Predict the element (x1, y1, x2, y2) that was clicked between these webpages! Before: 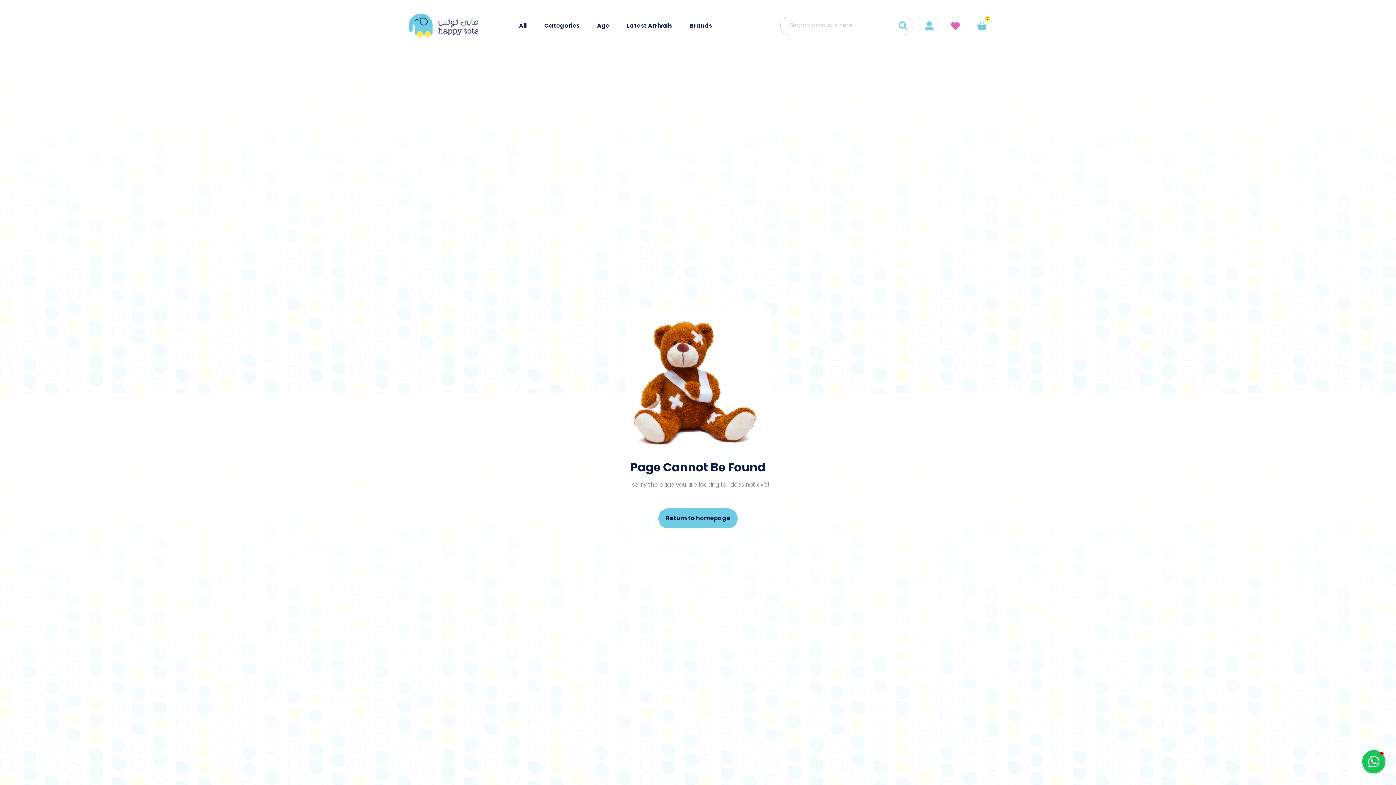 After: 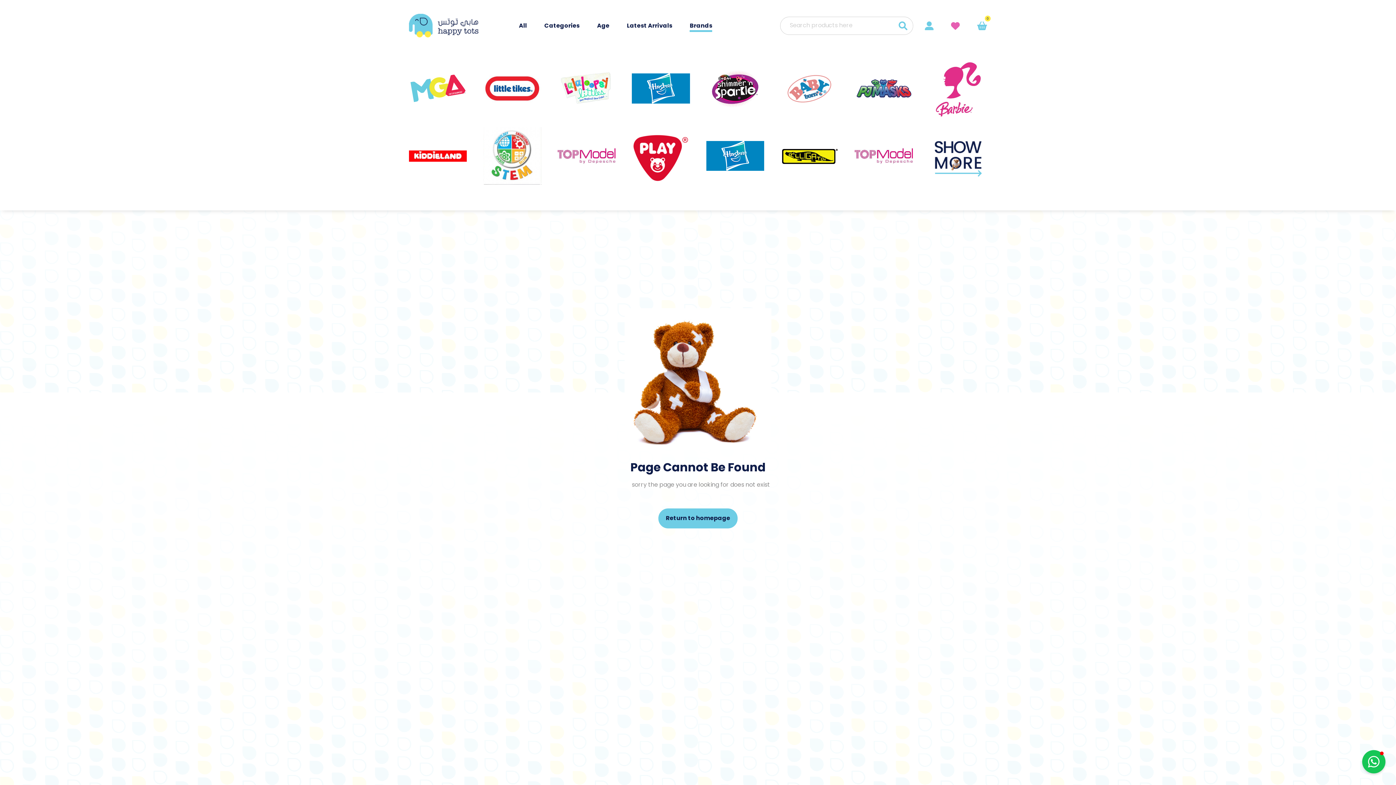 Action: label: Brands bbox: (689, 21, 712, 30)